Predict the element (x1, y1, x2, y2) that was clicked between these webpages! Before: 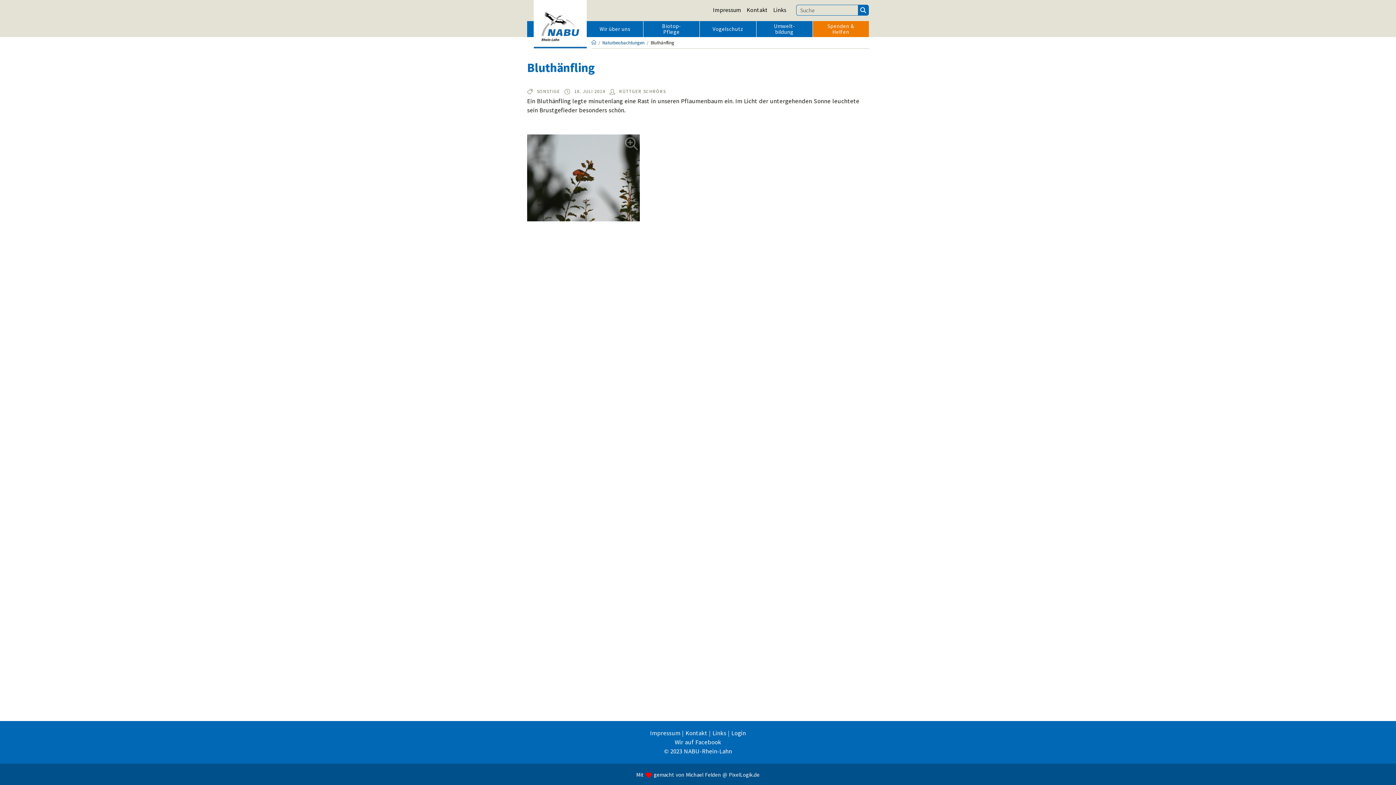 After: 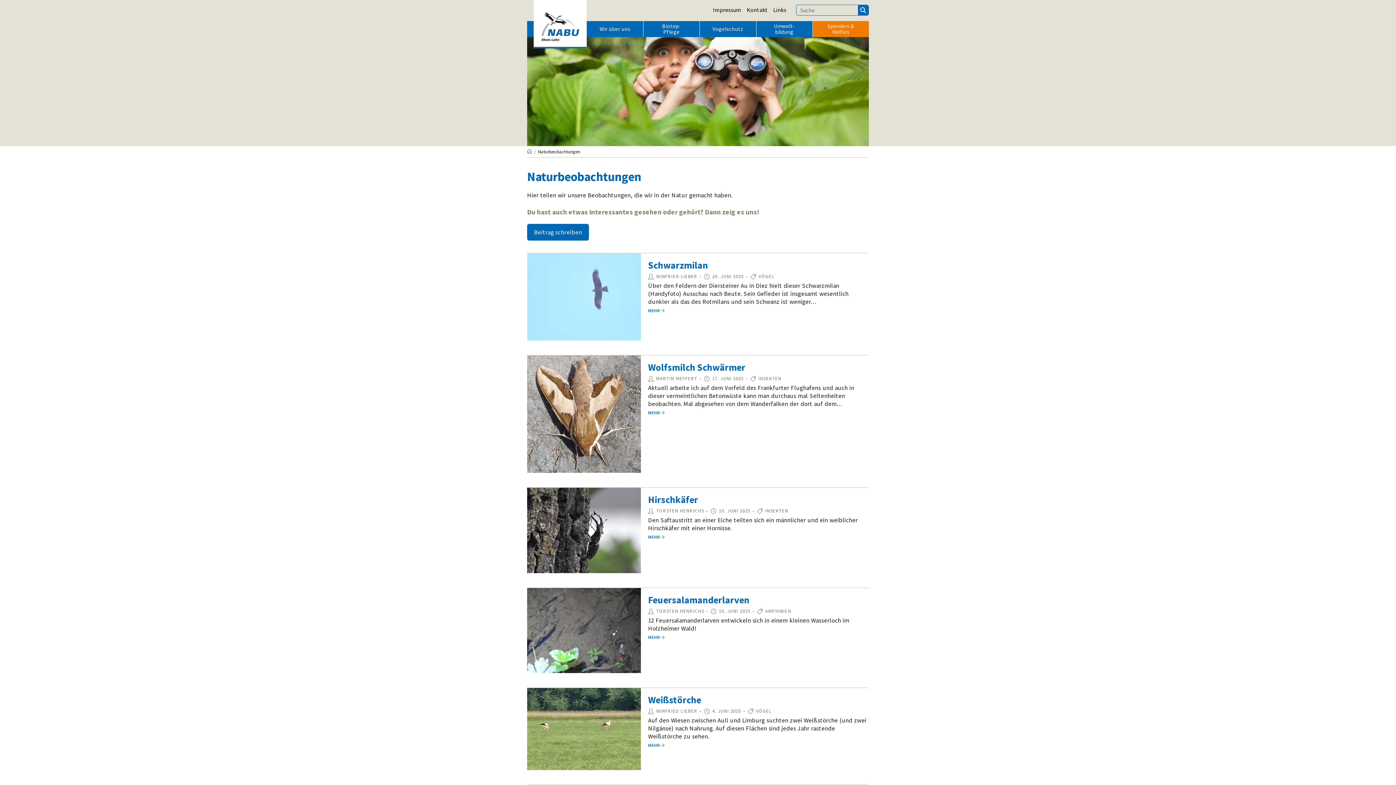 Action: label: Naturbeobachtungen bbox: (602, 39, 644, 45)